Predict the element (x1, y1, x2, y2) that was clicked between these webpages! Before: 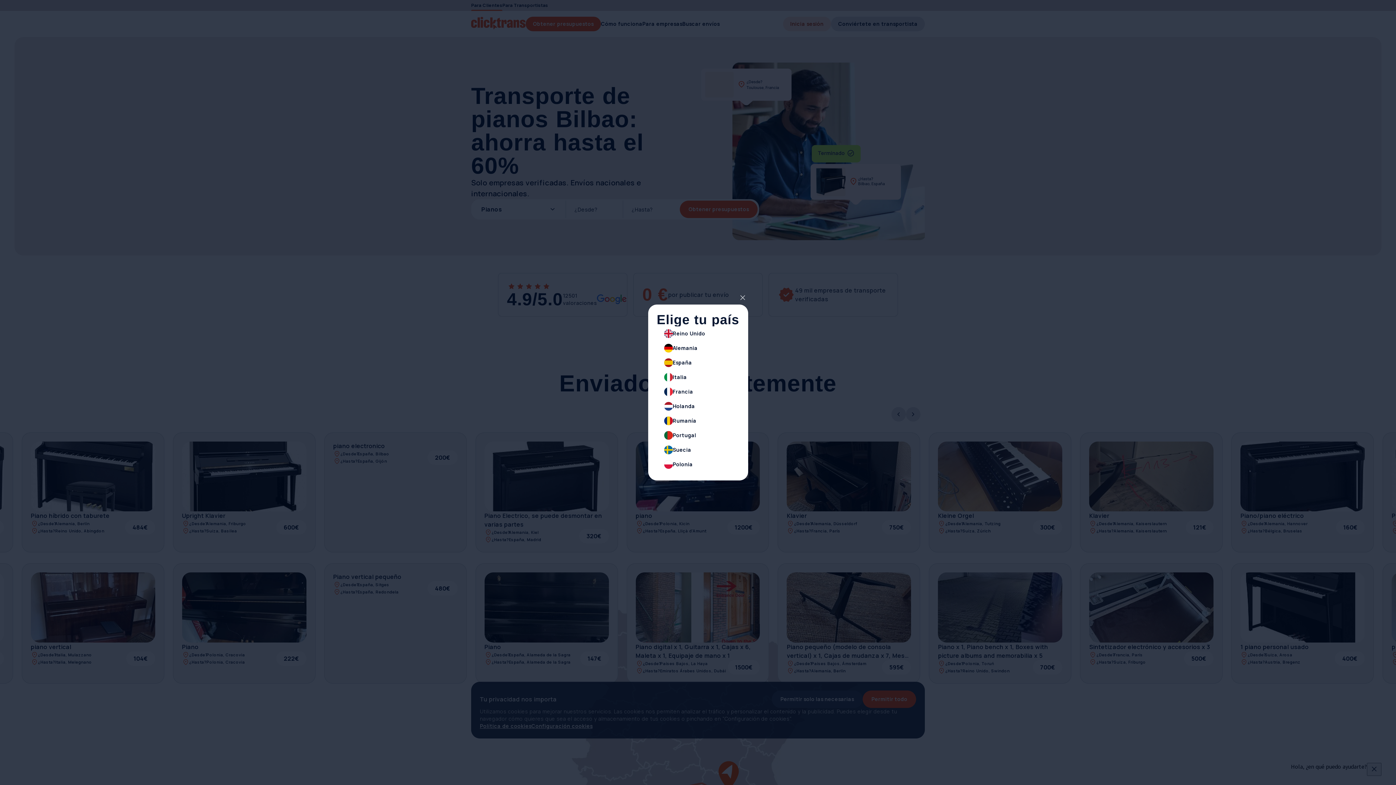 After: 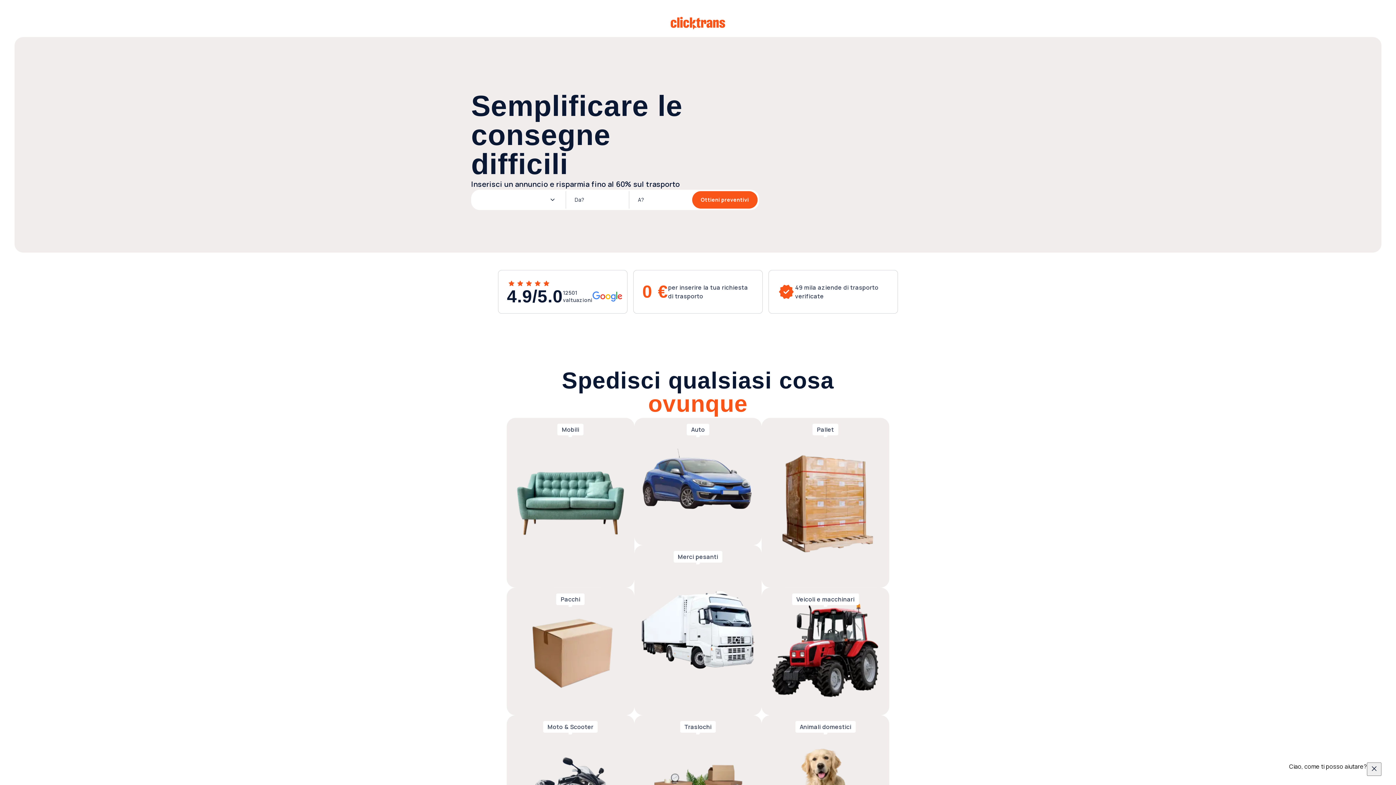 Action: label: Italia bbox: (656, 370, 739, 384)